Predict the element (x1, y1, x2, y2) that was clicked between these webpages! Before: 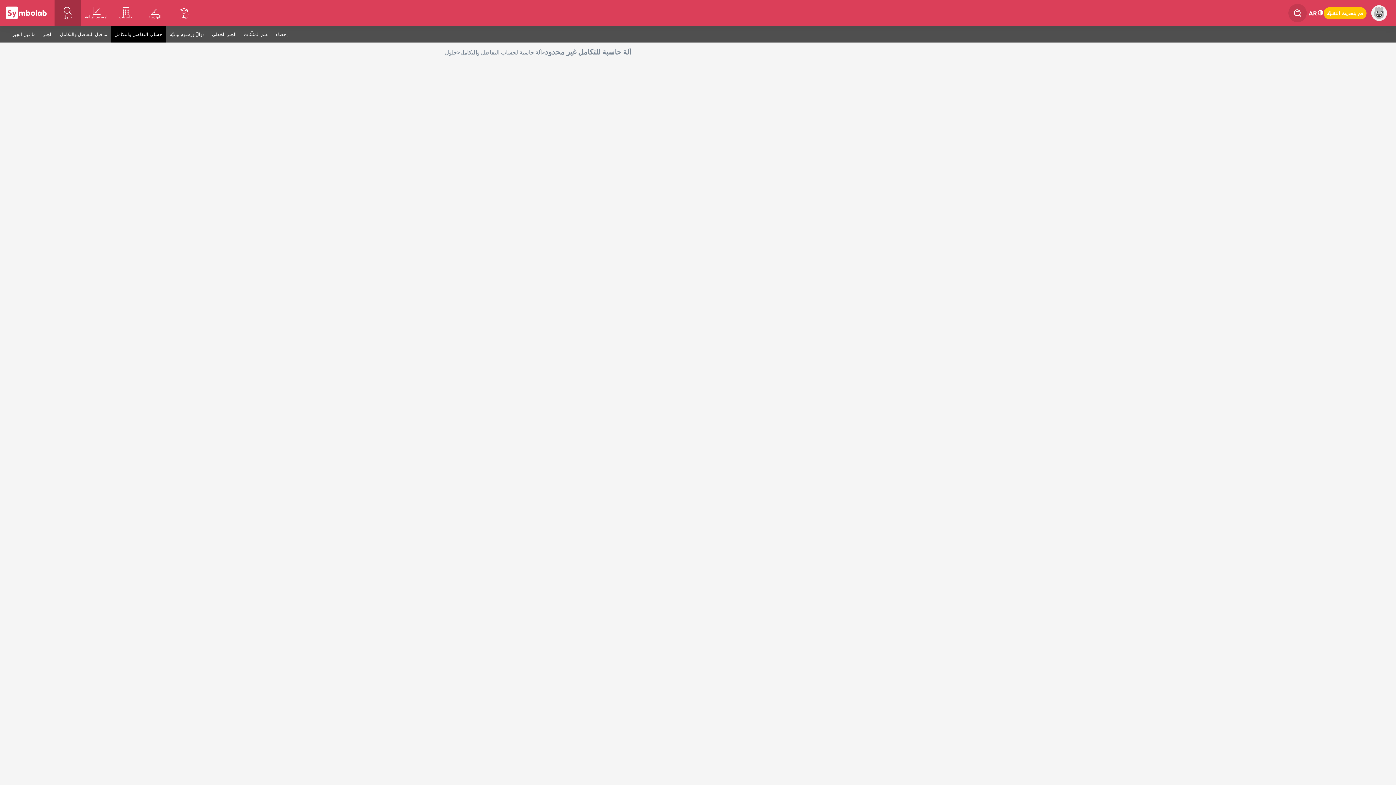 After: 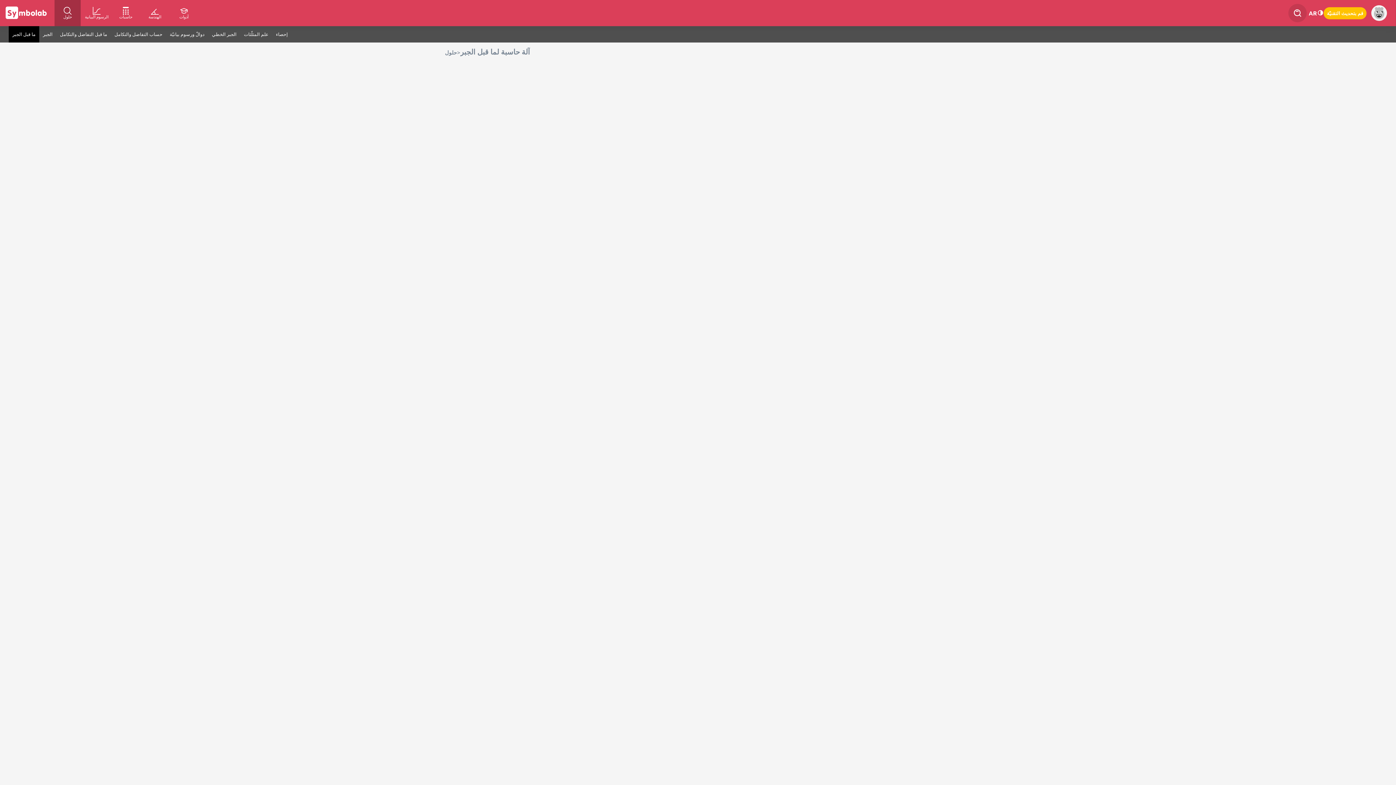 Action: bbox: (8, 26, 39, 42) label: ما قبل الجبر